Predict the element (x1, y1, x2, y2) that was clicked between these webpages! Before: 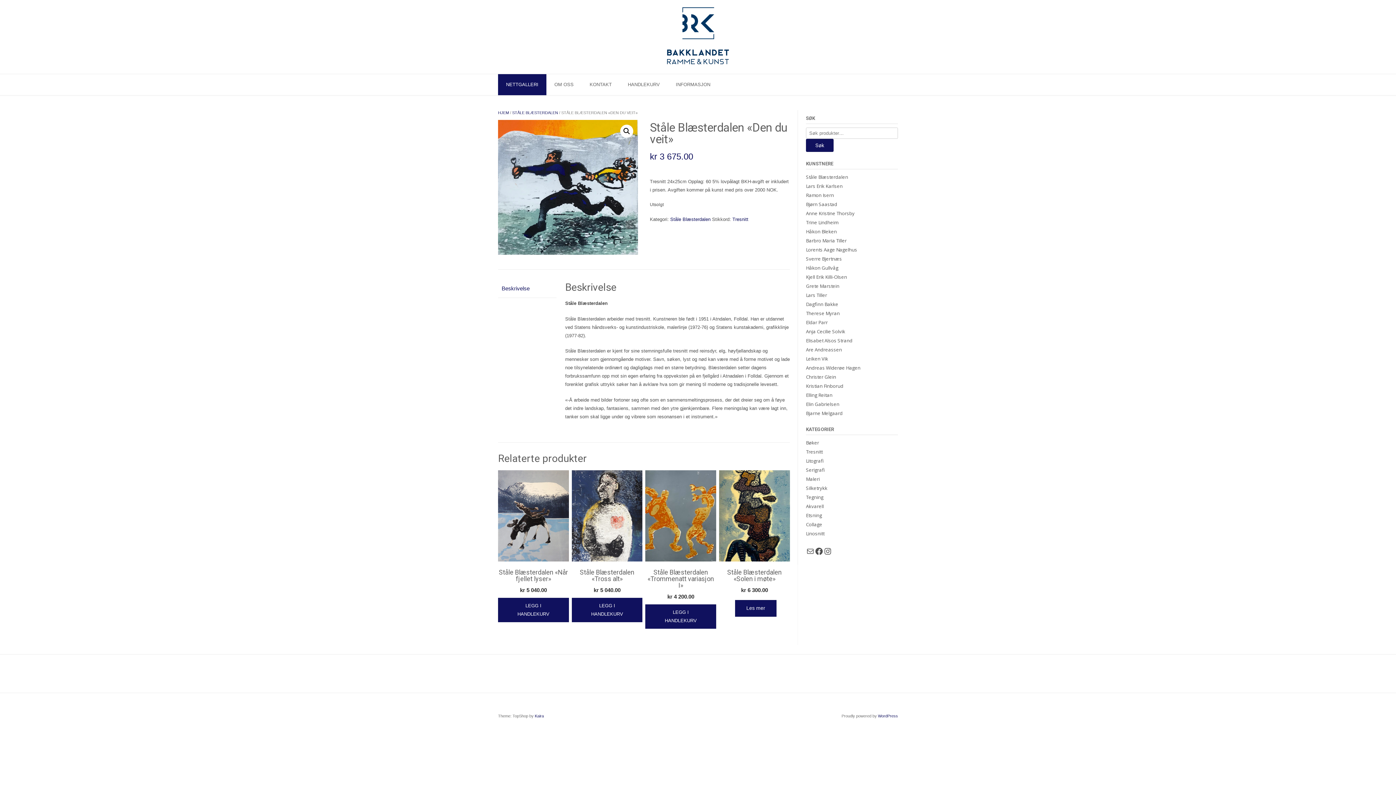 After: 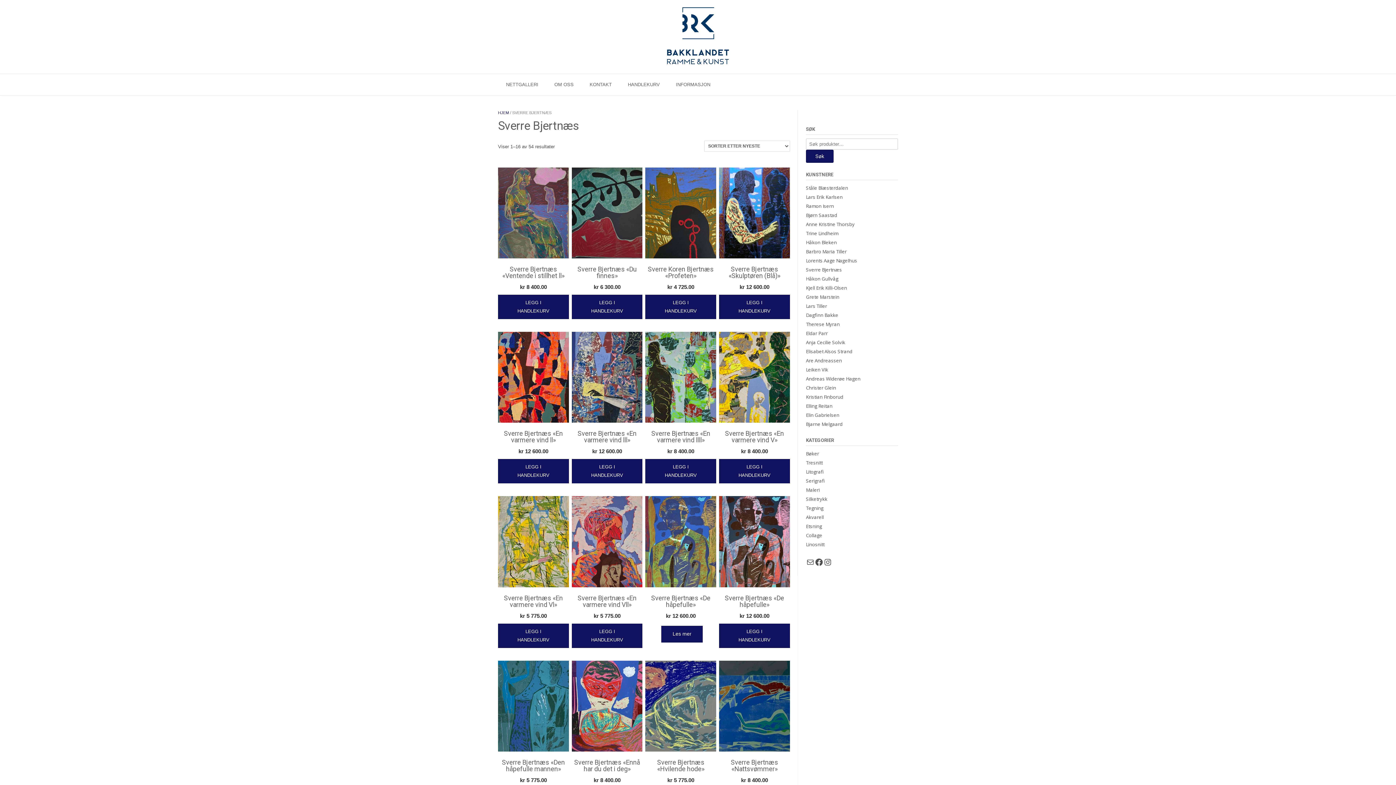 Action: label: Sverre Bjertnæs bbox: (806, 255, 842, 262)